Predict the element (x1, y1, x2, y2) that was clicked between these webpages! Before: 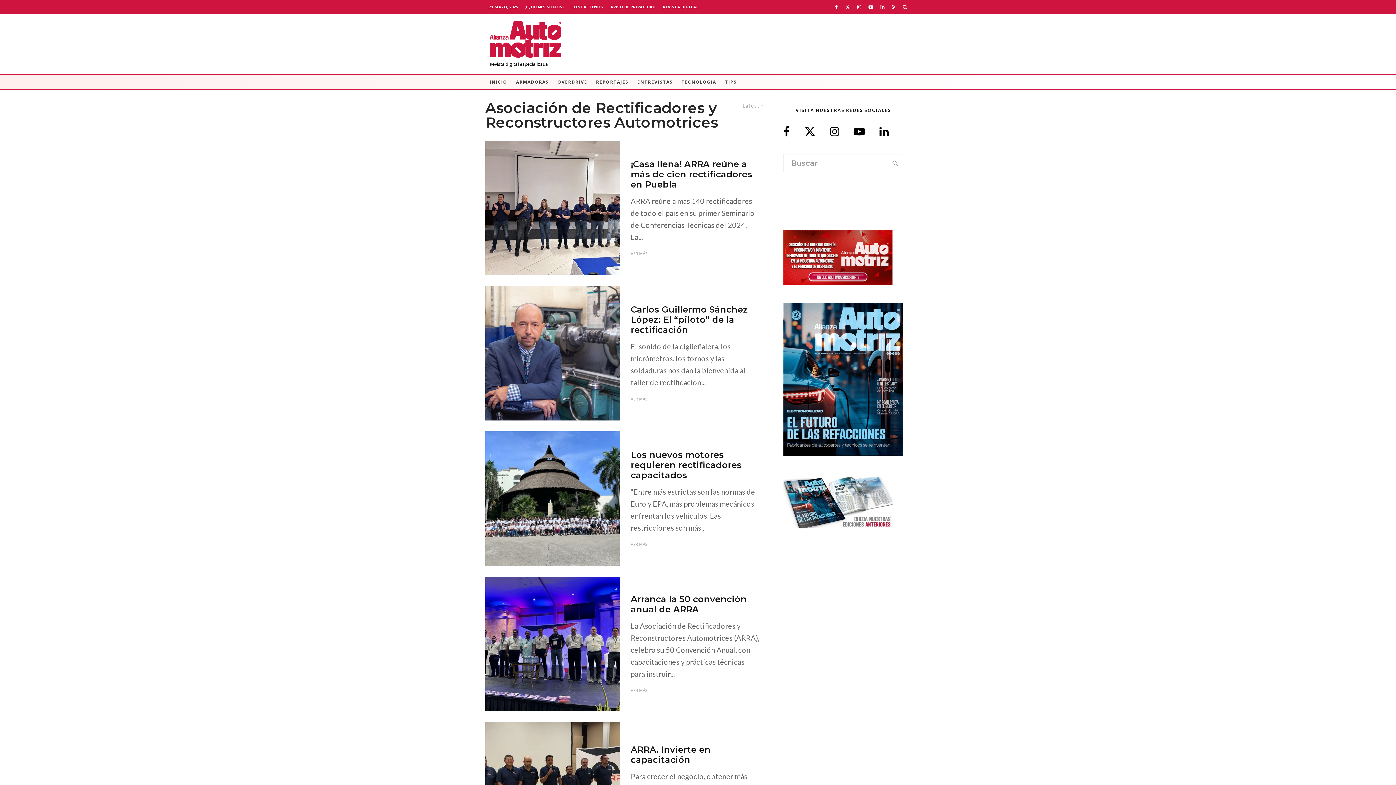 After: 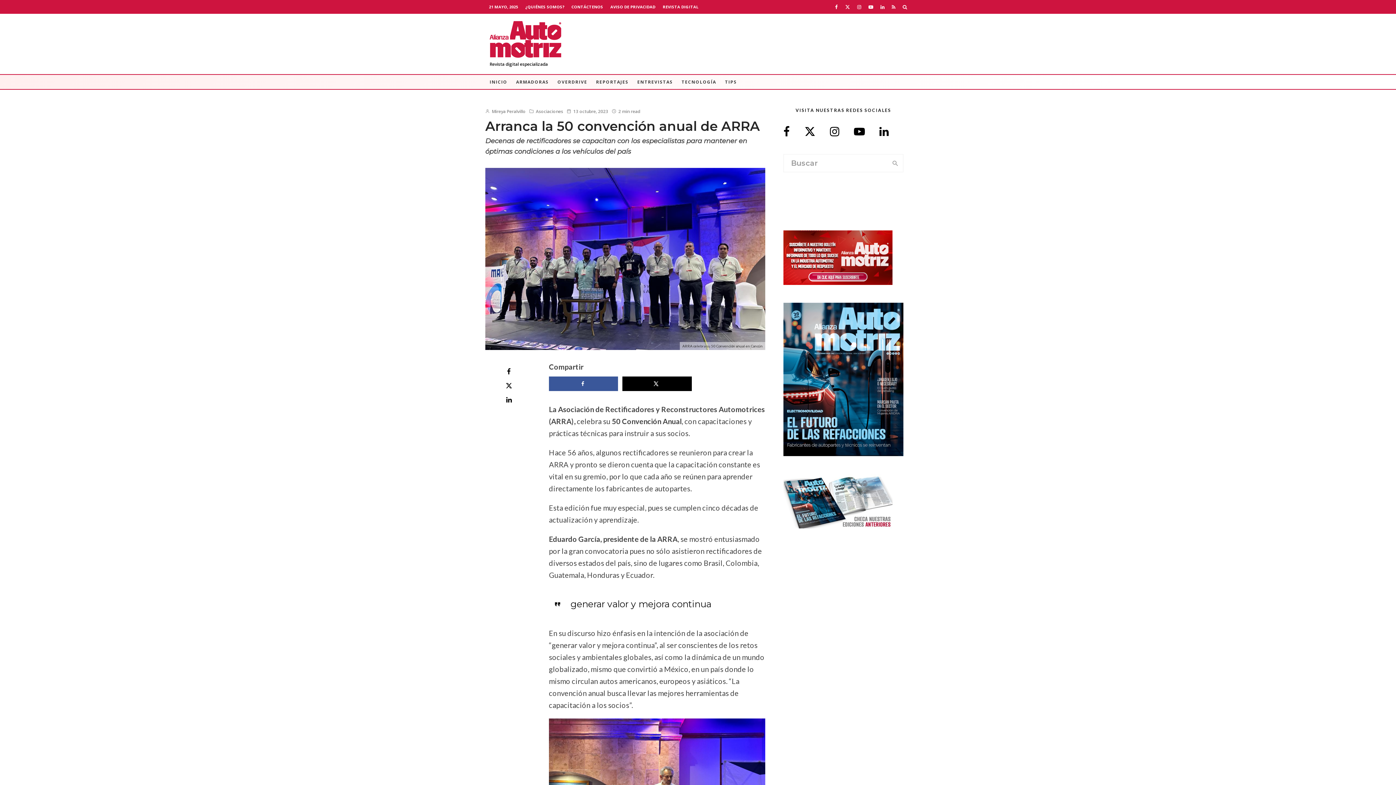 Action: bbox: (630, 687, 648, 694) label: VER MÁS